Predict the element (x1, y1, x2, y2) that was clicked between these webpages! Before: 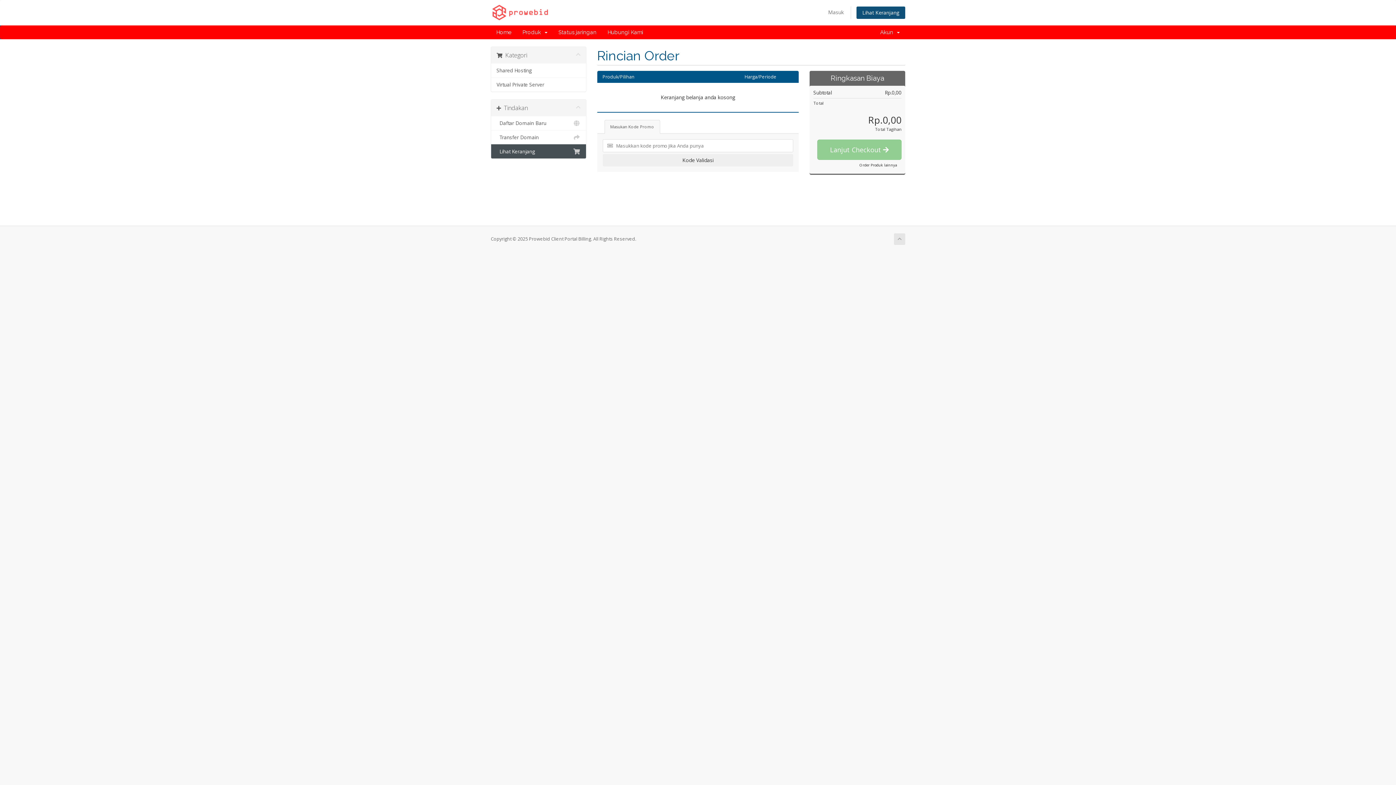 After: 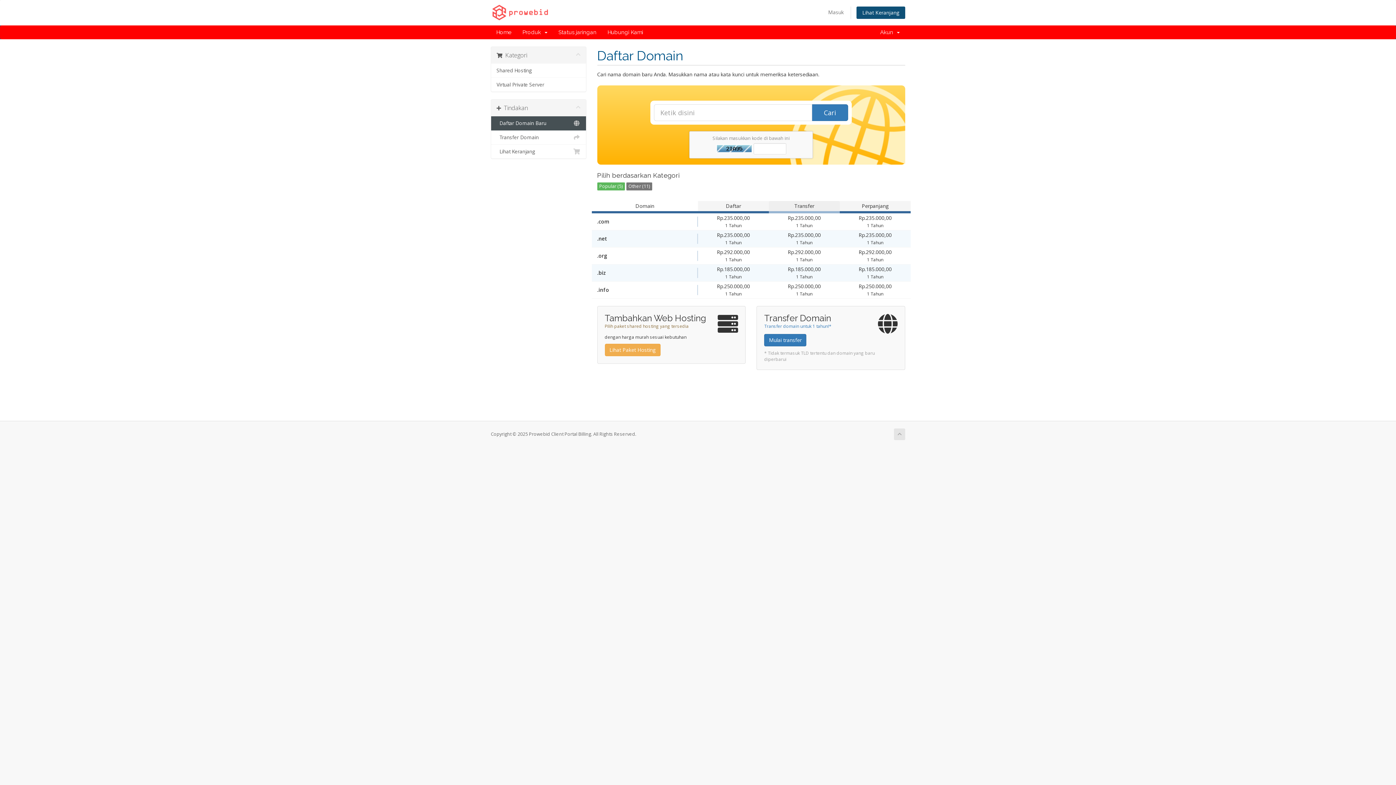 Action: label:   Daftar Domain Baru bbox: (491, 116, 586, 130)